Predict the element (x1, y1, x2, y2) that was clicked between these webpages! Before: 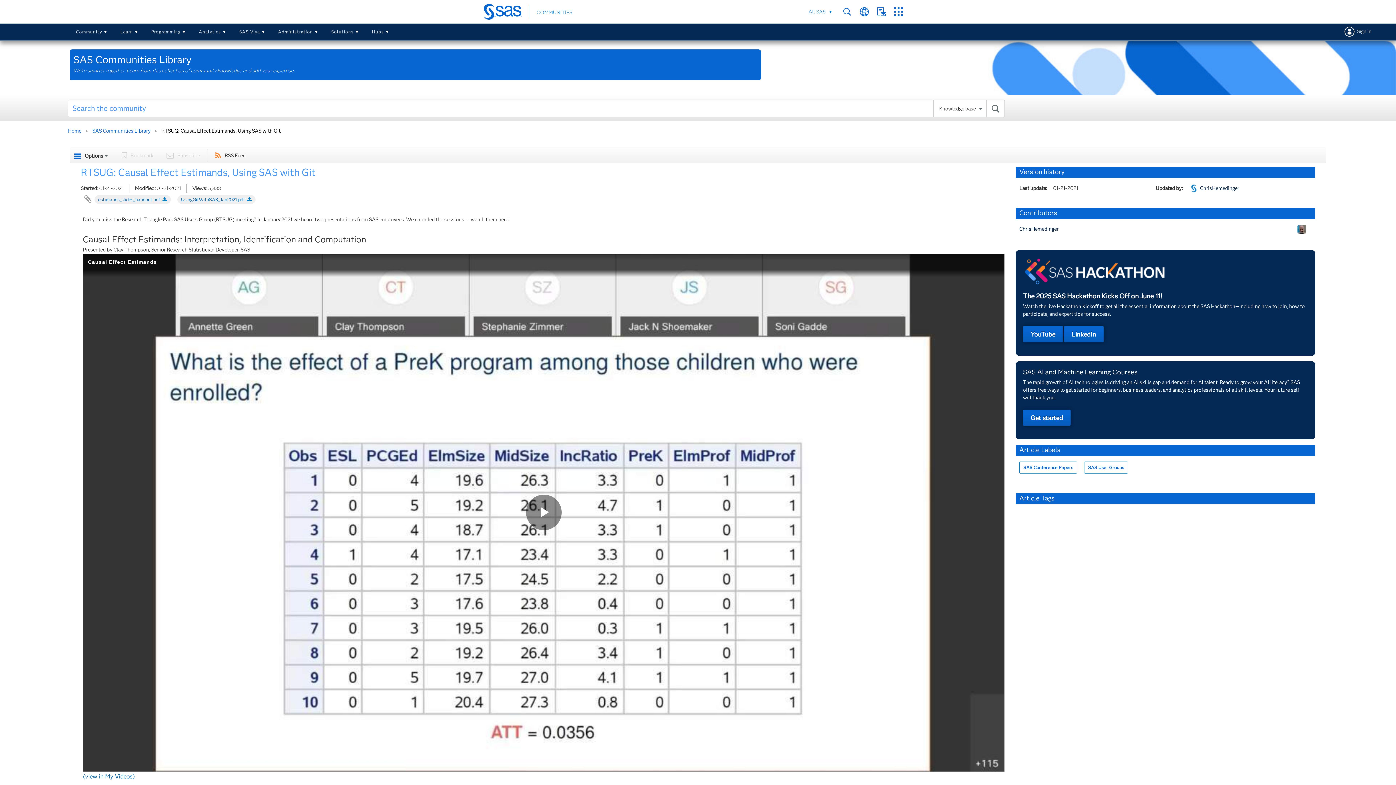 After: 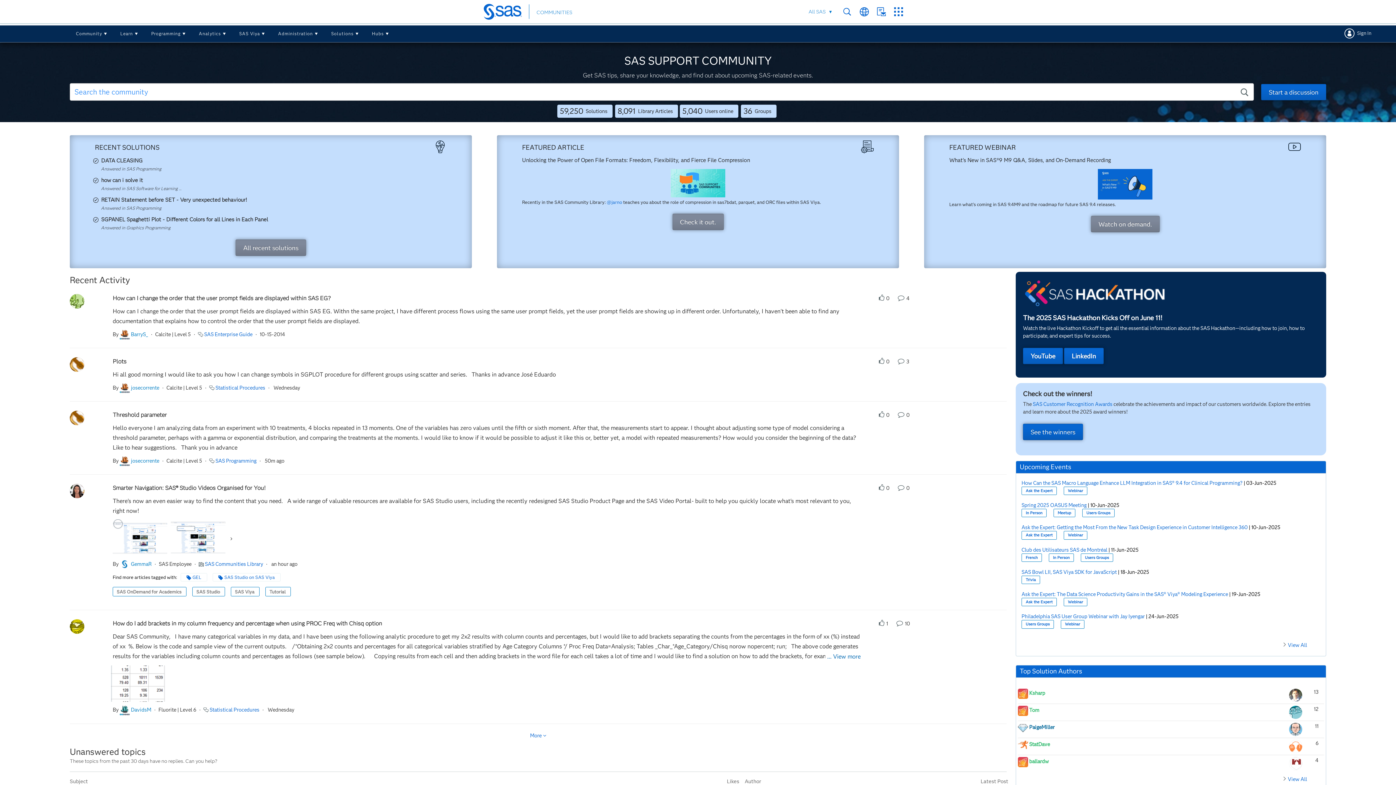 Action: label: Community bbox: (69, 23, 114, 40)